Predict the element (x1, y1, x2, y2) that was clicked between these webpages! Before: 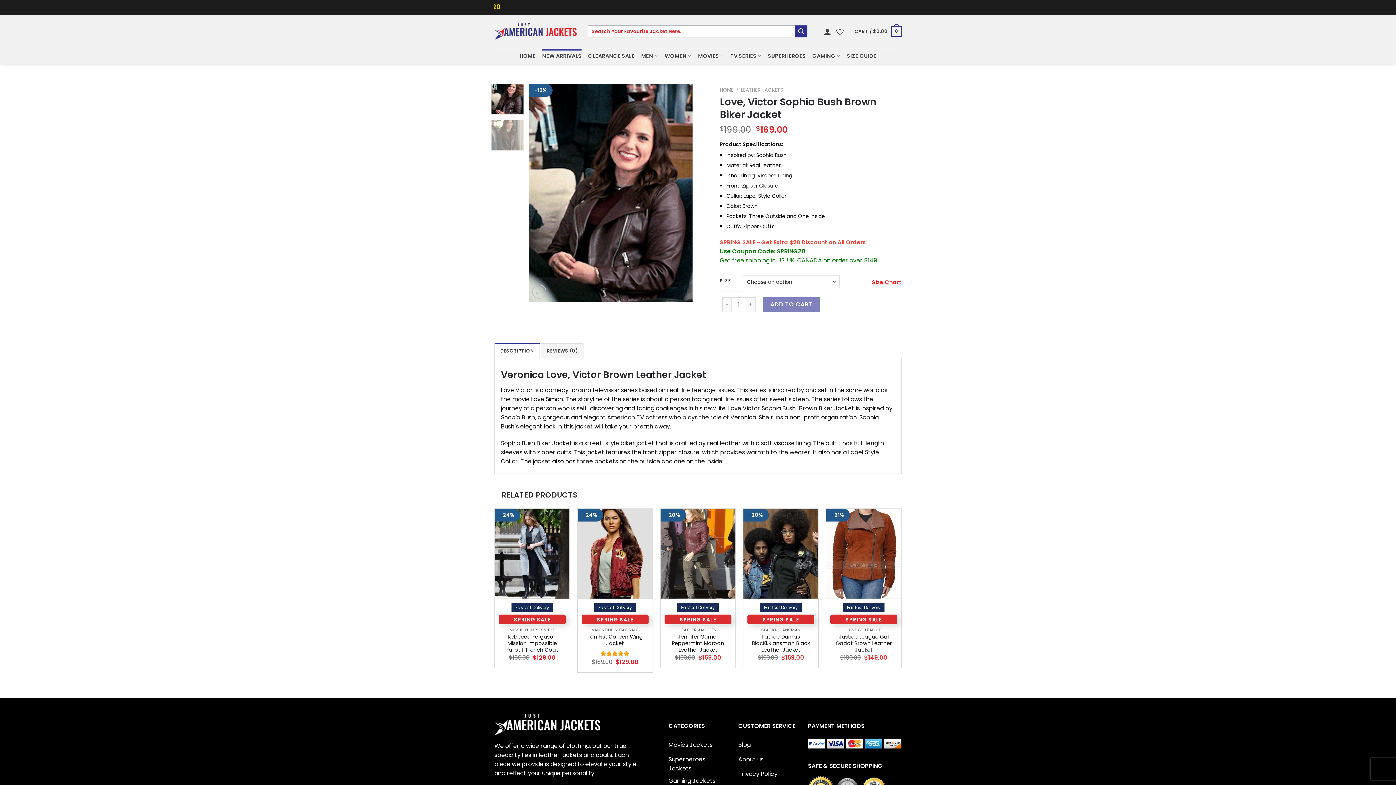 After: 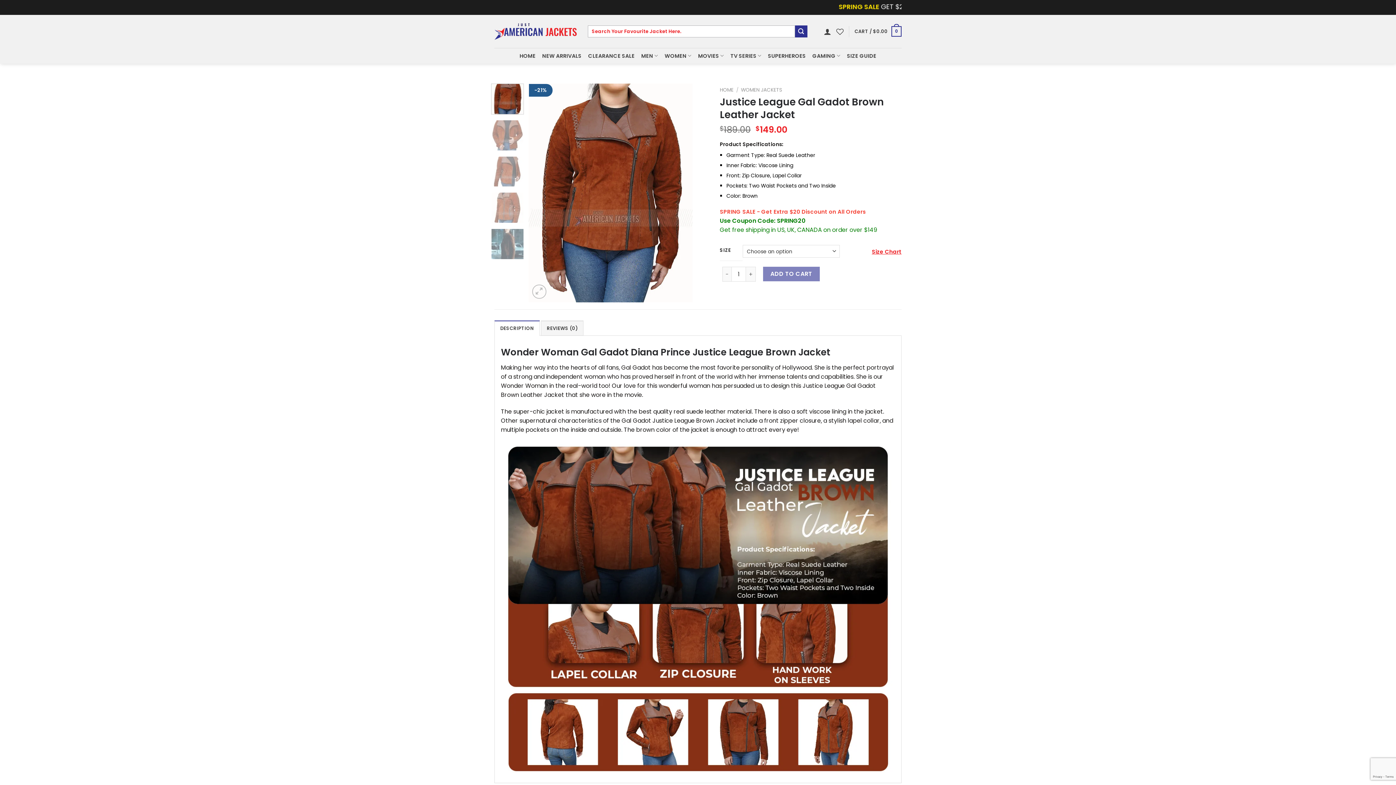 Action: label: Justice League Gal Gadot Brown Leather Jacket bbox: (830, 633, 897, 653)